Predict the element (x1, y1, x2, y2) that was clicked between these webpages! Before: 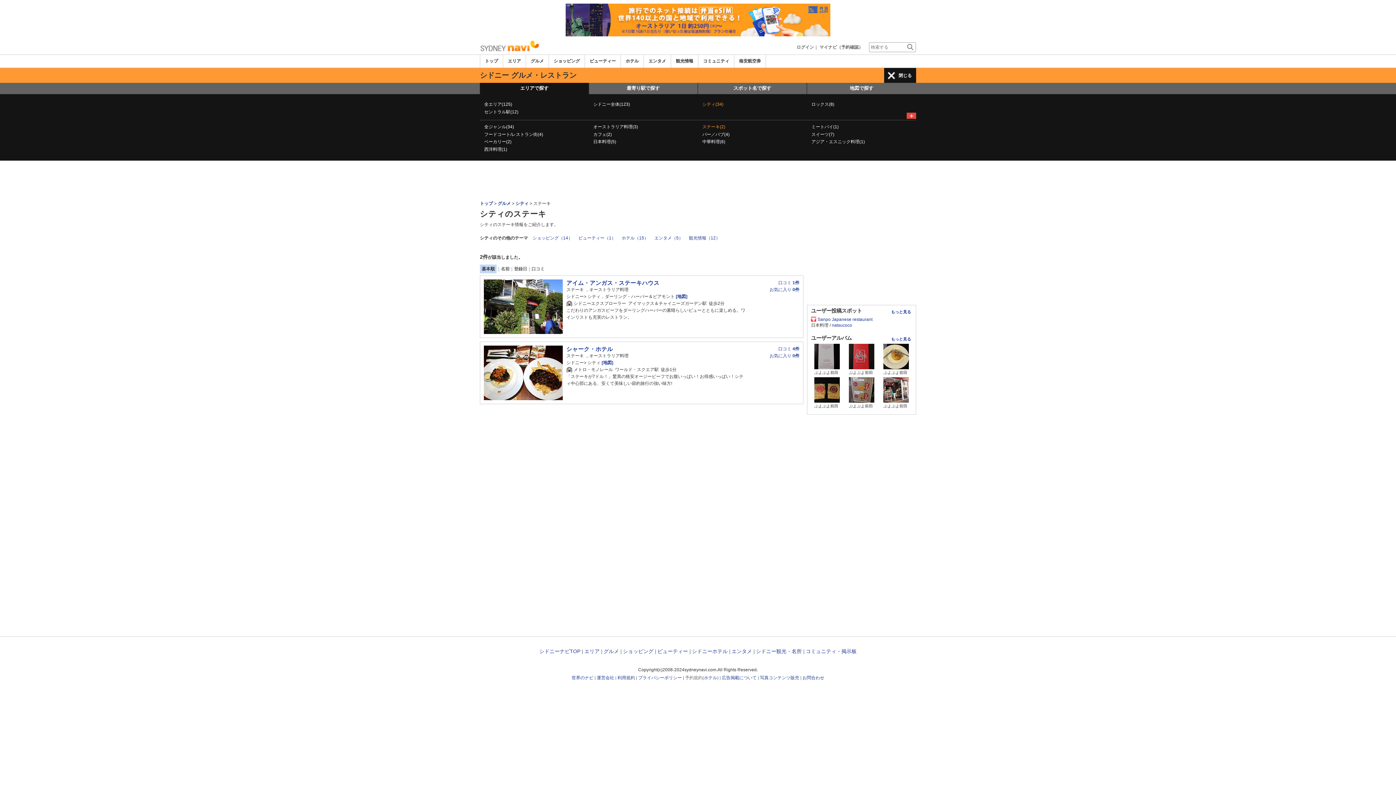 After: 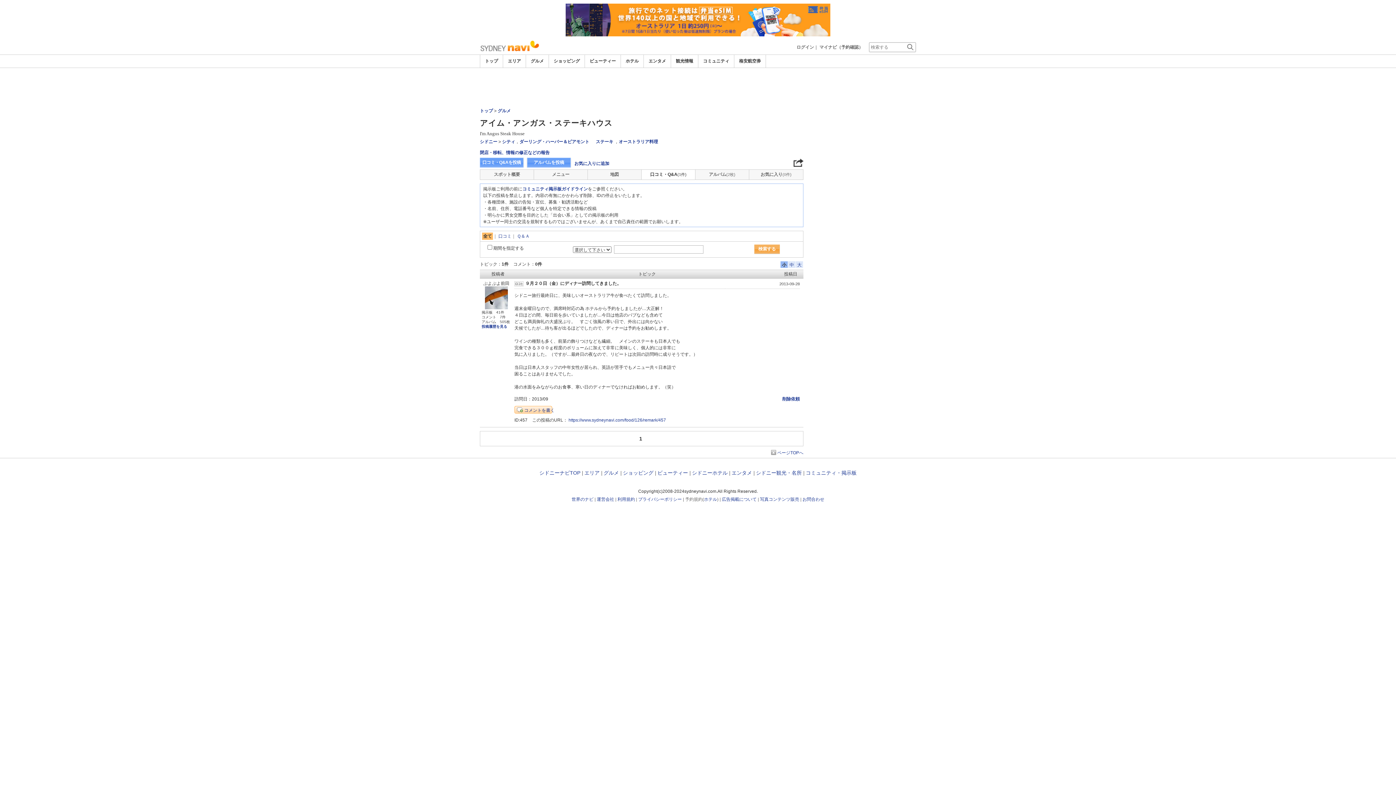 Action: bbox: (778, 280, 799, 285) label: 口コミ 1件